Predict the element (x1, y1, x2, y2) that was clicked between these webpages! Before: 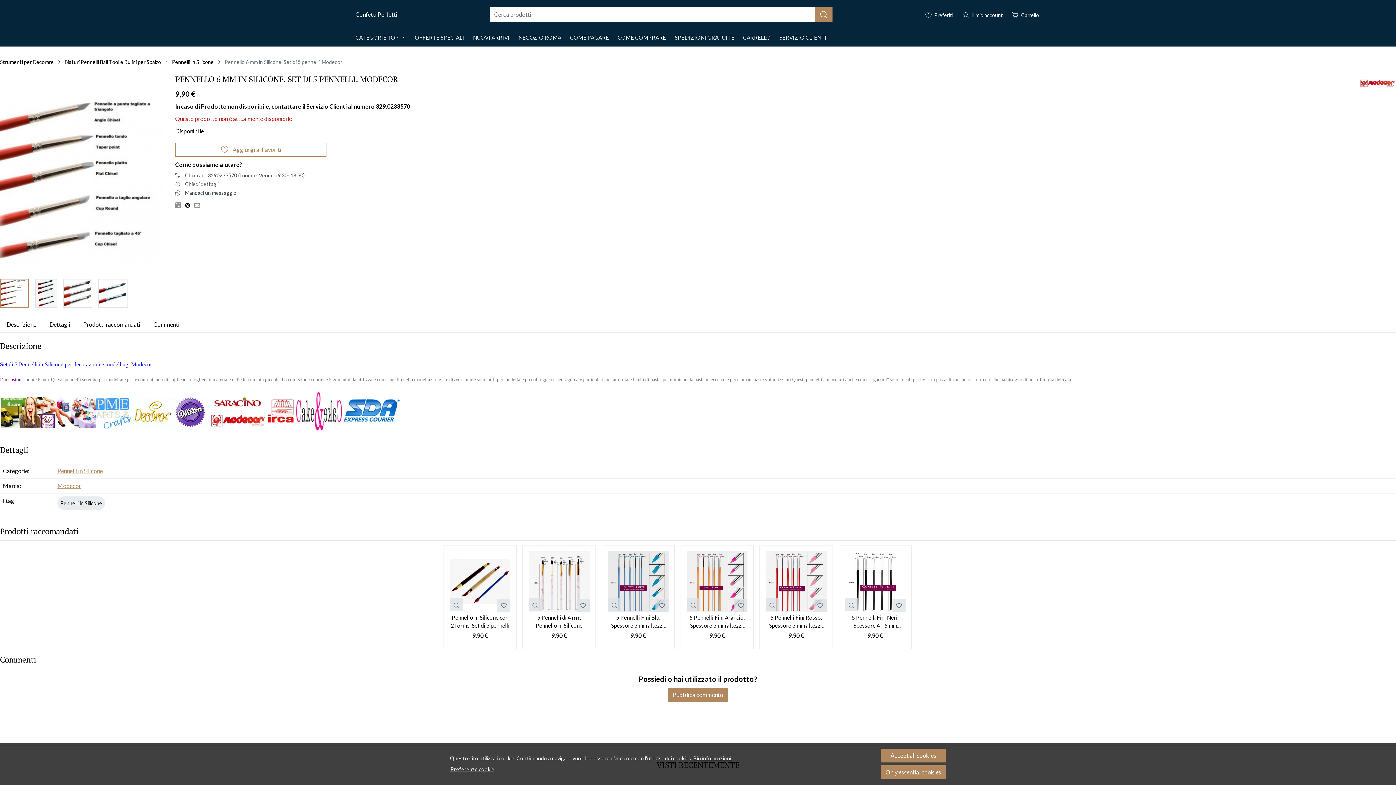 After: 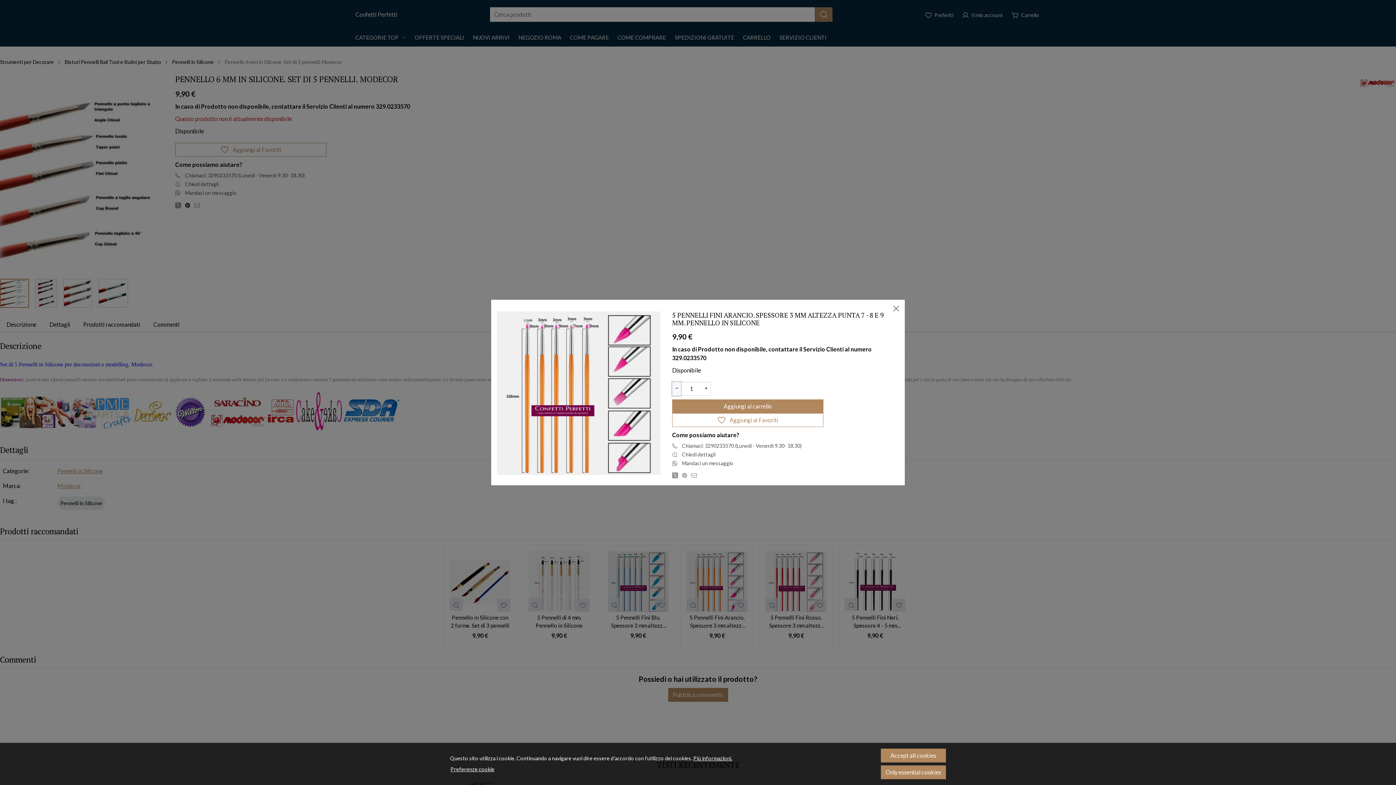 Action: bbox: (690, 600, 696, 609)